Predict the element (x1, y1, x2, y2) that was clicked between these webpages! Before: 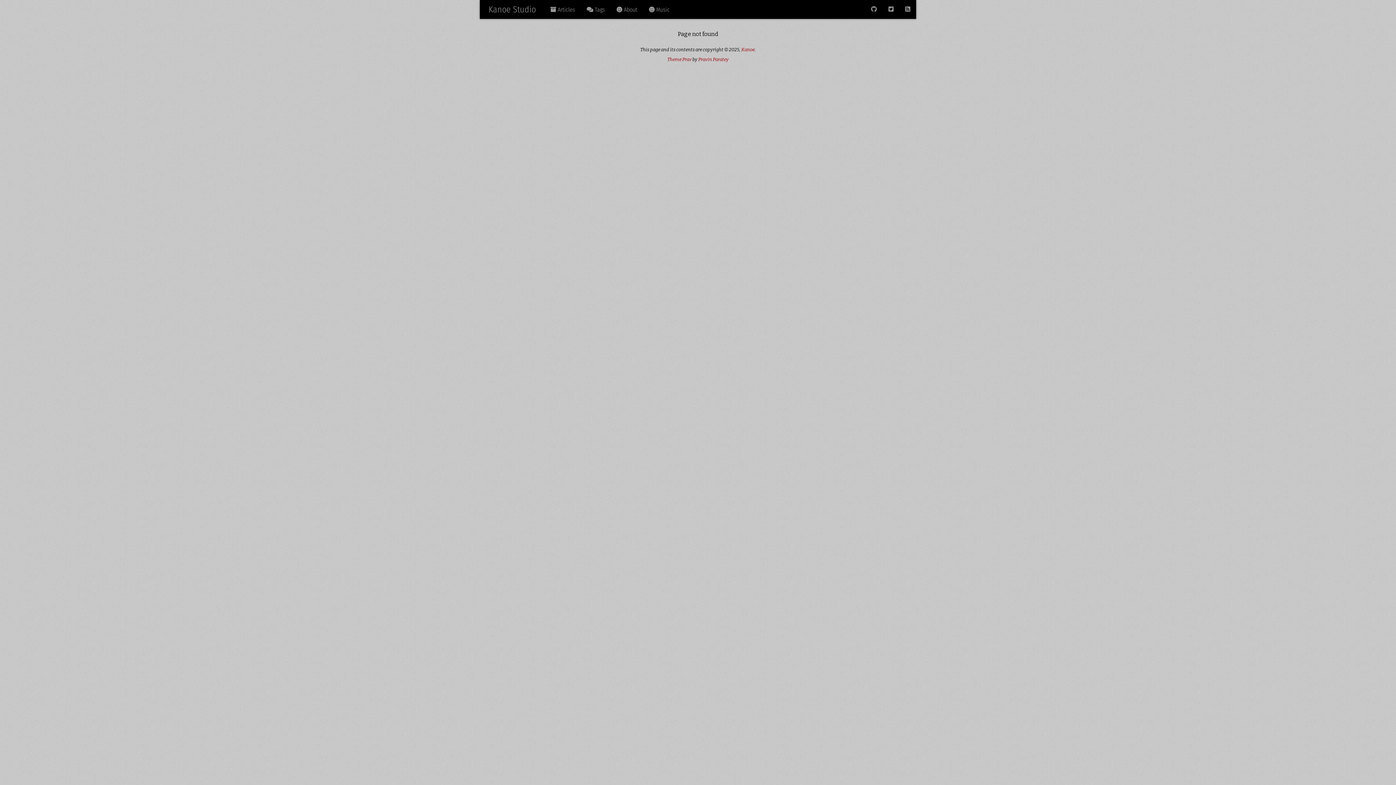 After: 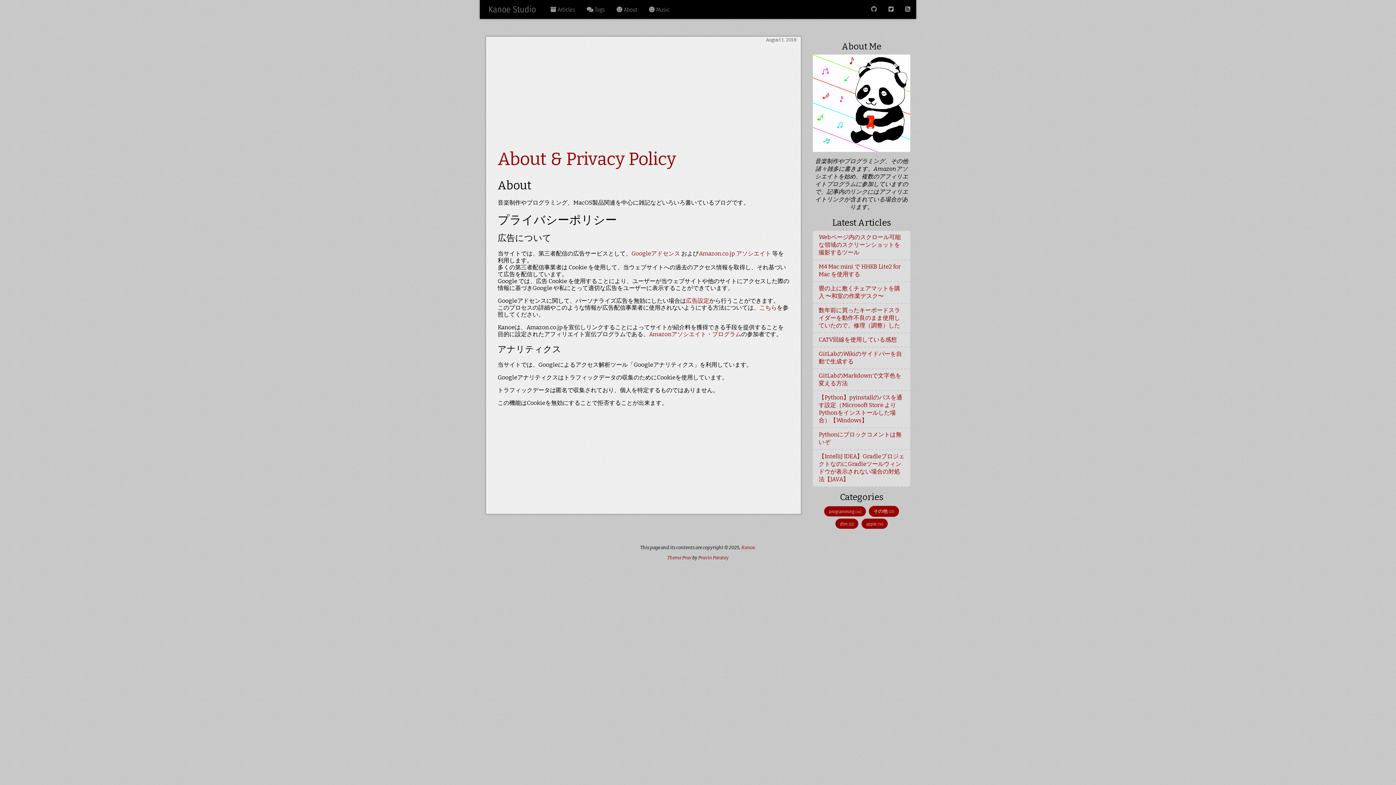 Action: label:  About bbox: (610, 0, 643, 18)